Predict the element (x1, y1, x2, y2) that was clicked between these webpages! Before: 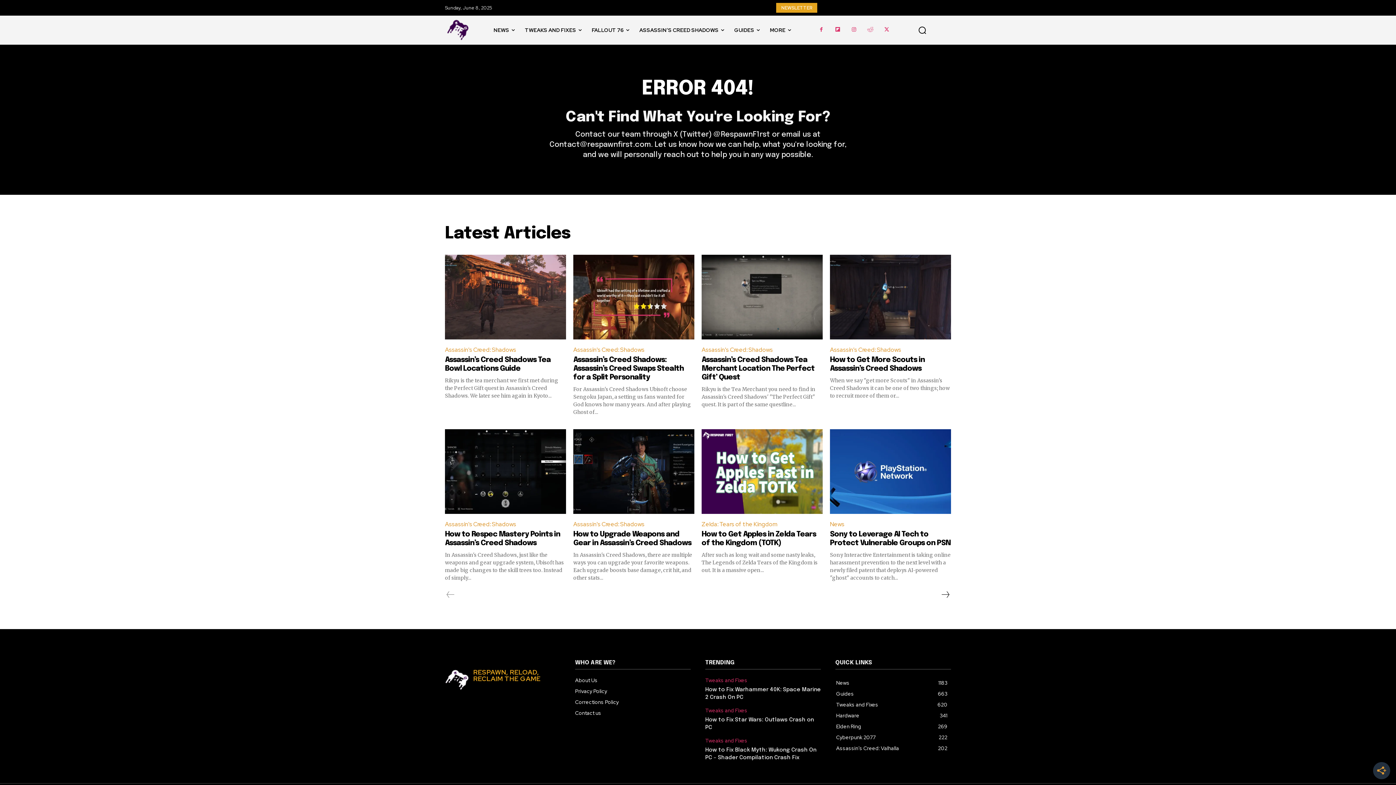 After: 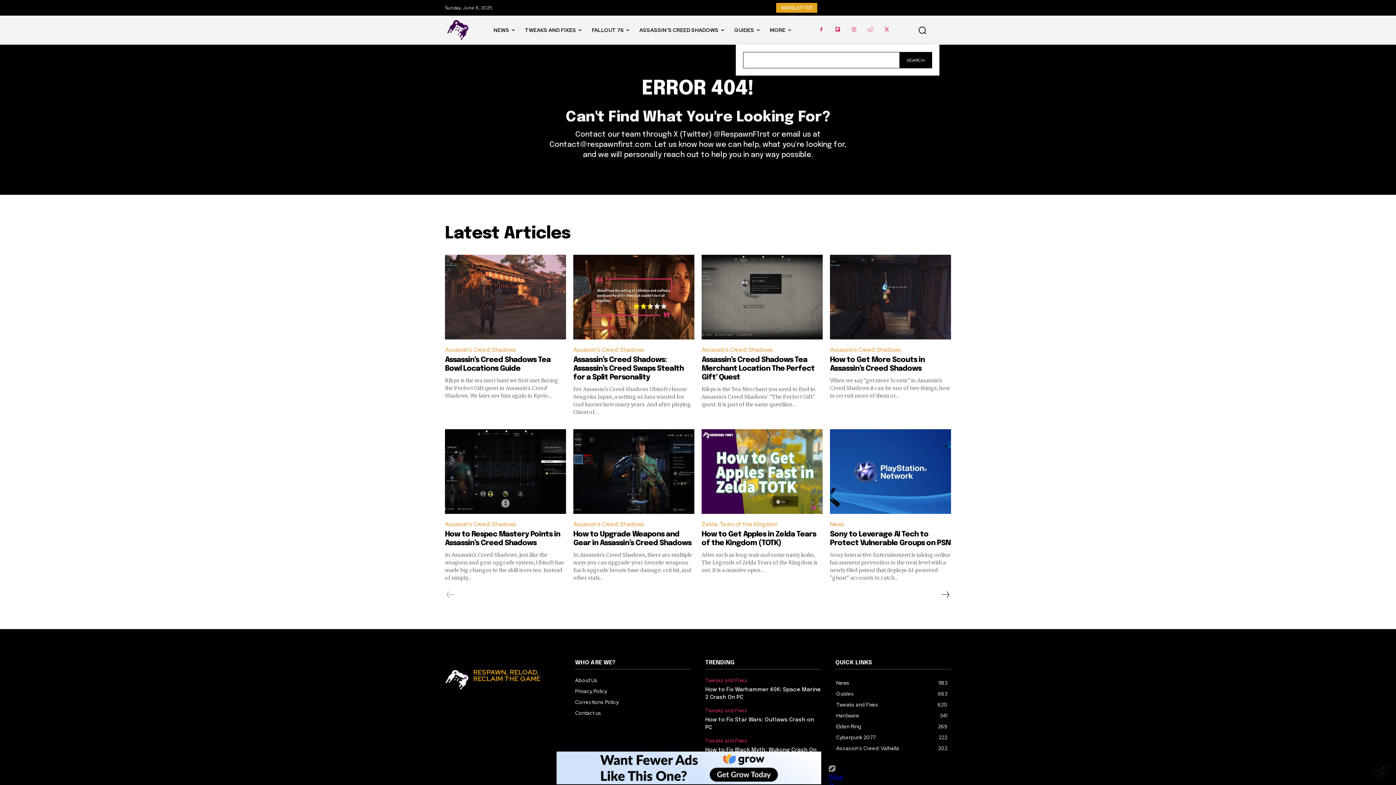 Action: label: Search bbox: (912, 19, 933, 40)